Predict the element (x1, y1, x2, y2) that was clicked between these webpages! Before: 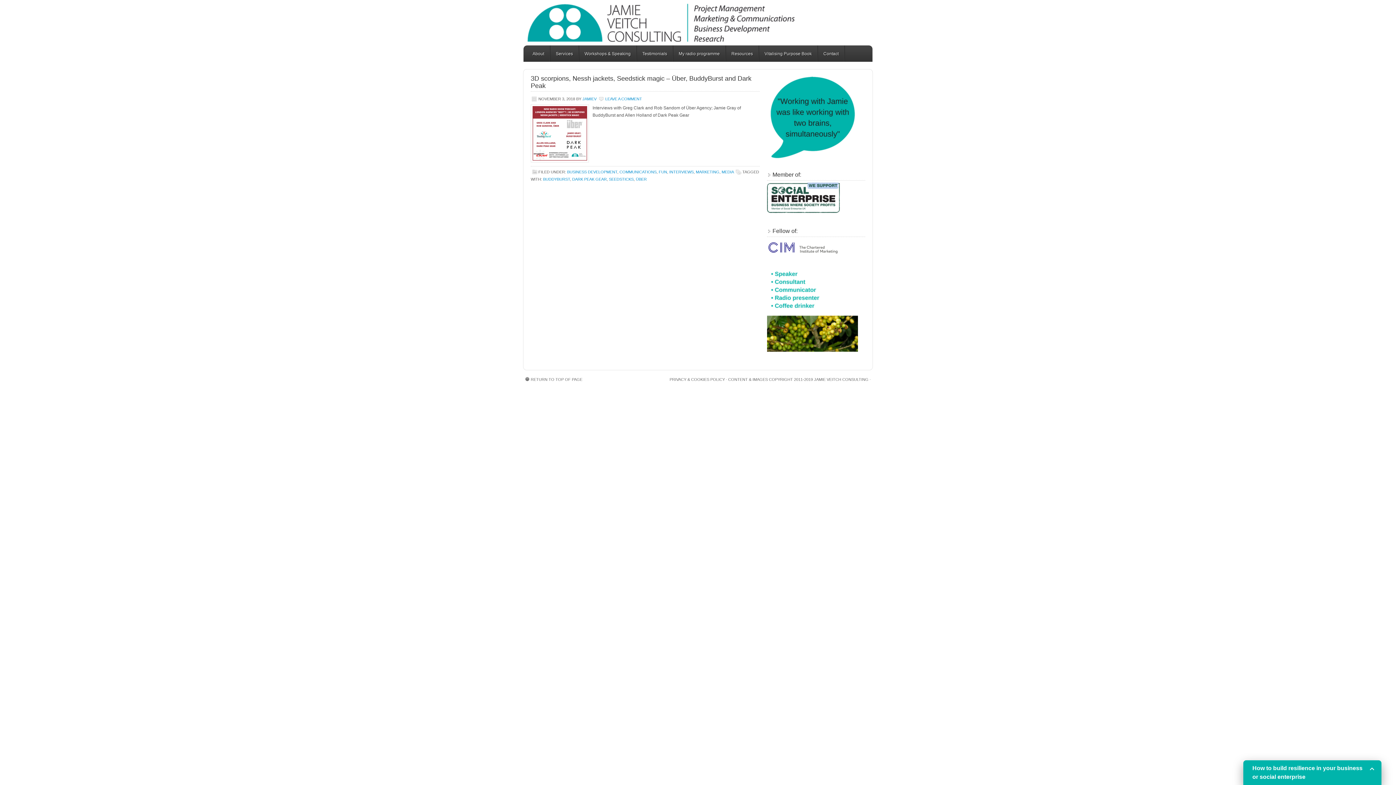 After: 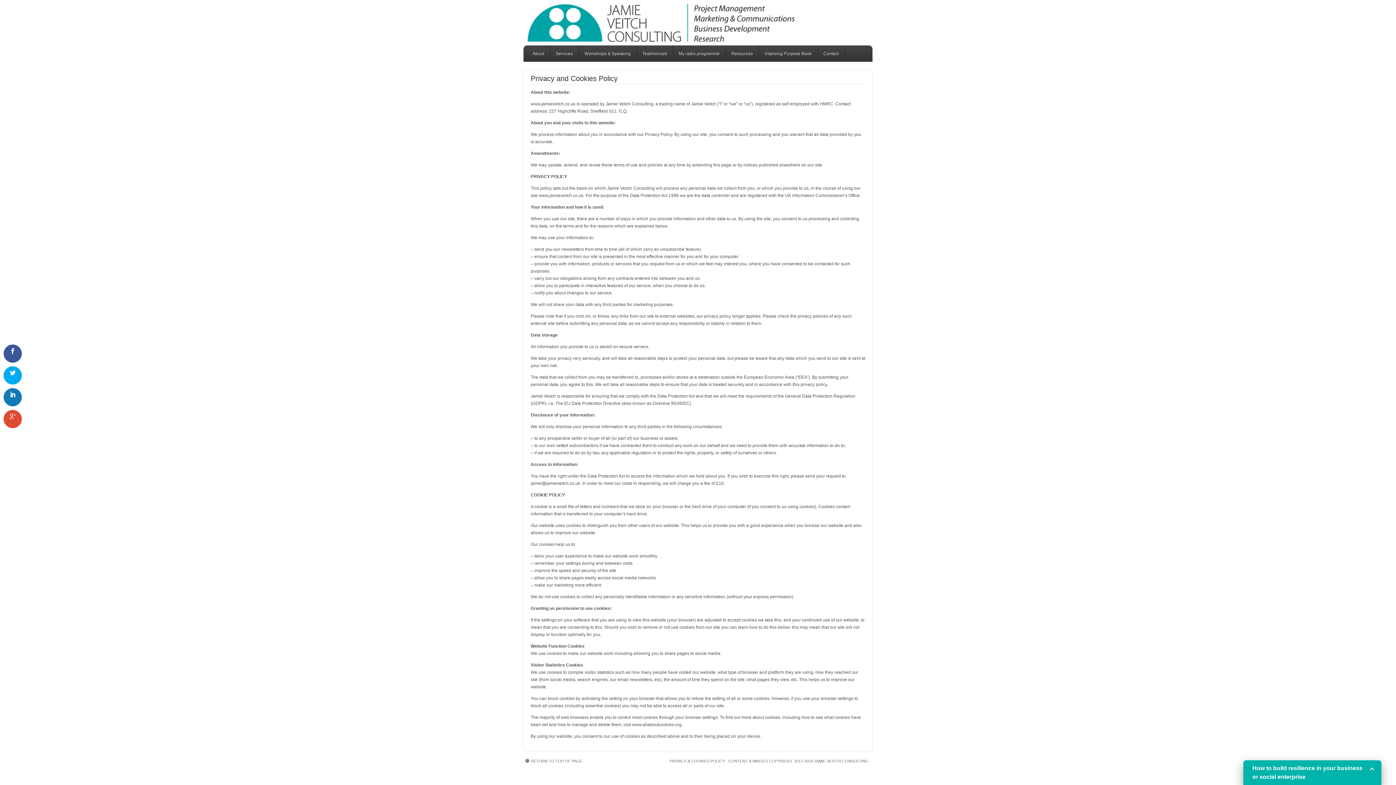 Action: label: PRIVACY & COOKIES POLICY bbox: (669, 377, 725, 381)